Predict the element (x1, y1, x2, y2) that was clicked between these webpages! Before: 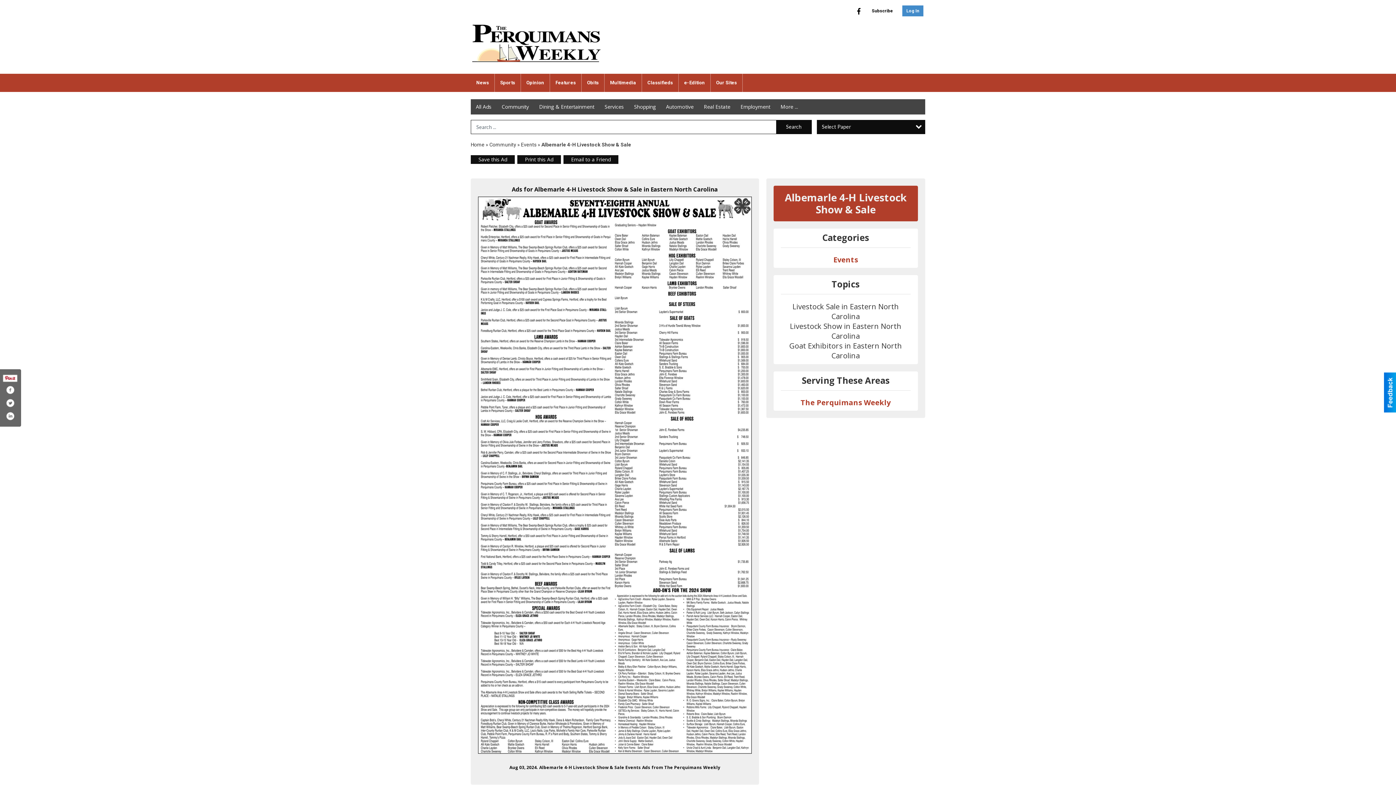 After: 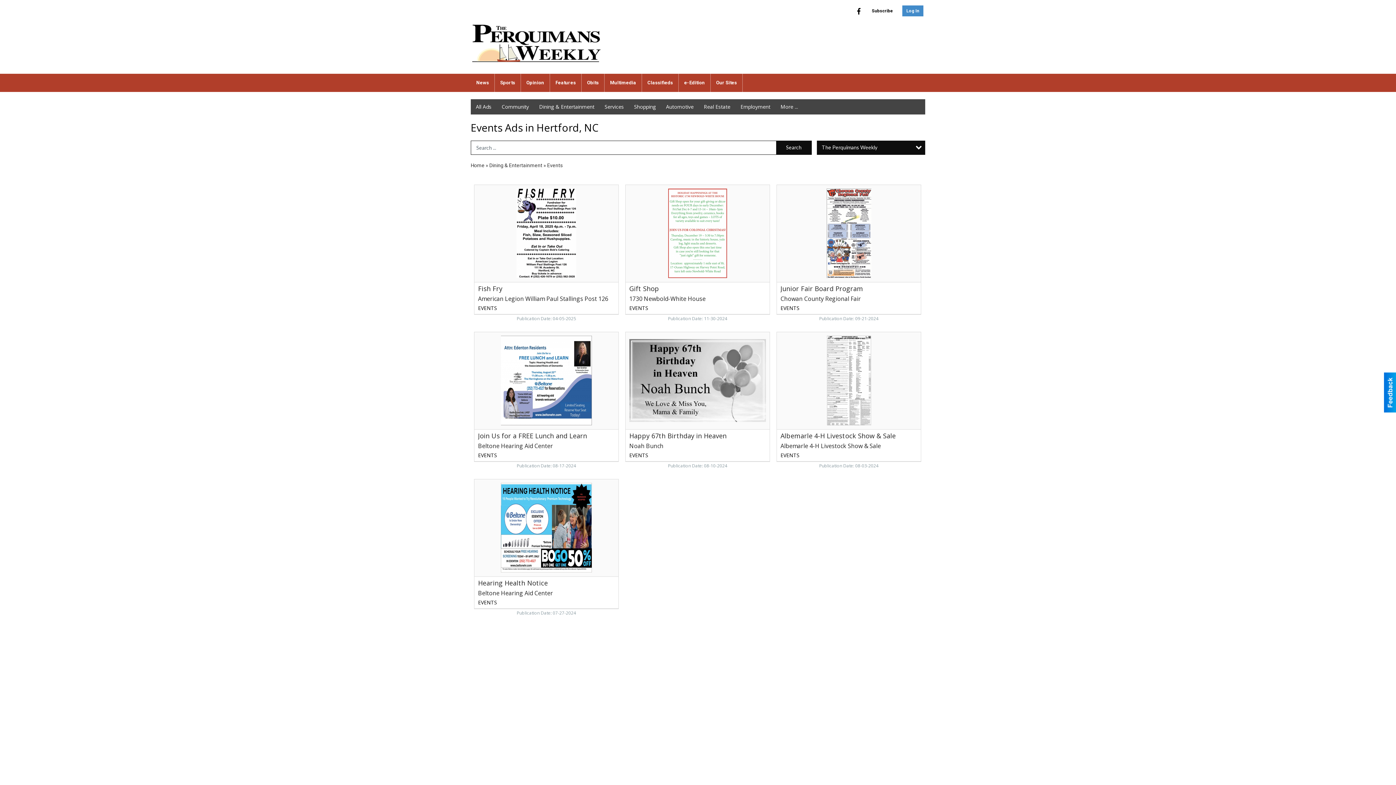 Action: bbox: (521, 141, 537, 147) label: Events 